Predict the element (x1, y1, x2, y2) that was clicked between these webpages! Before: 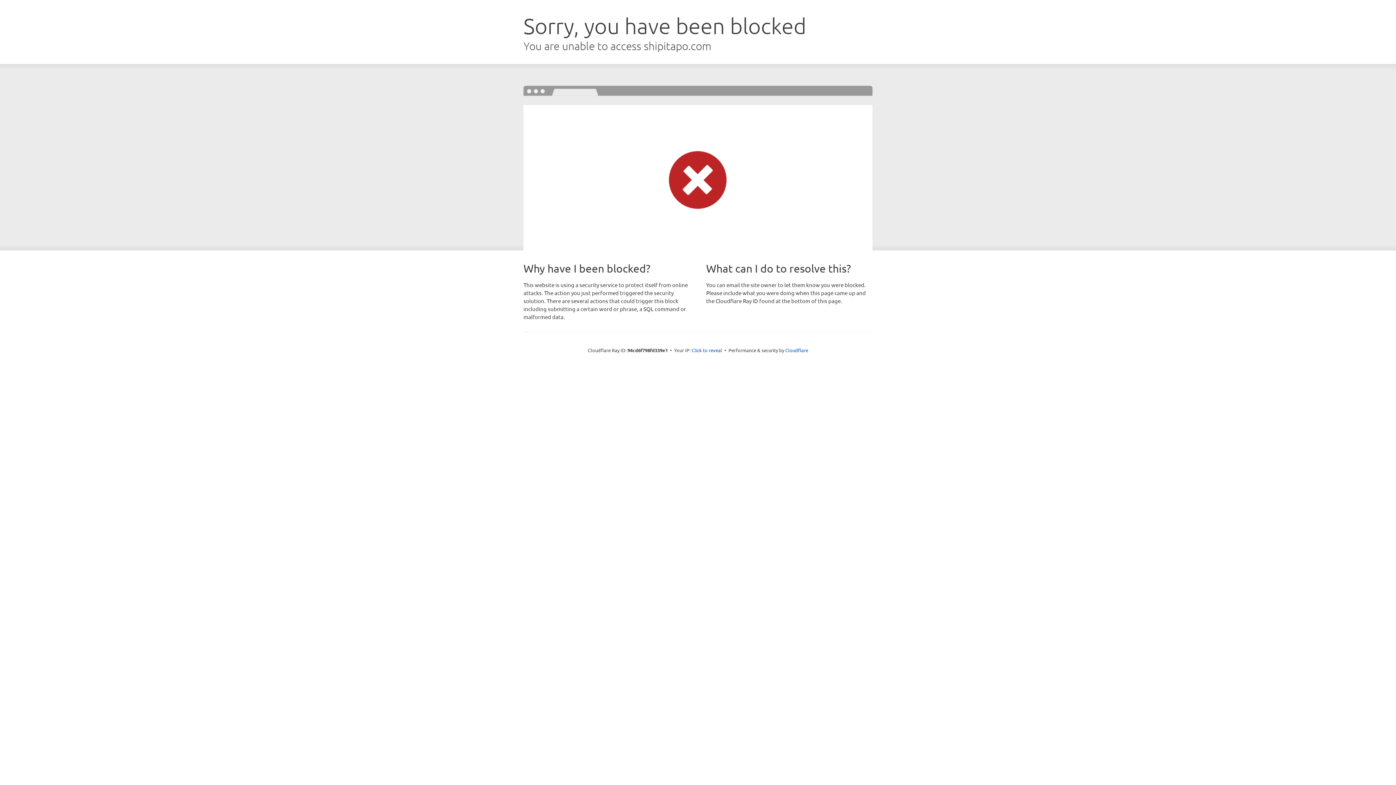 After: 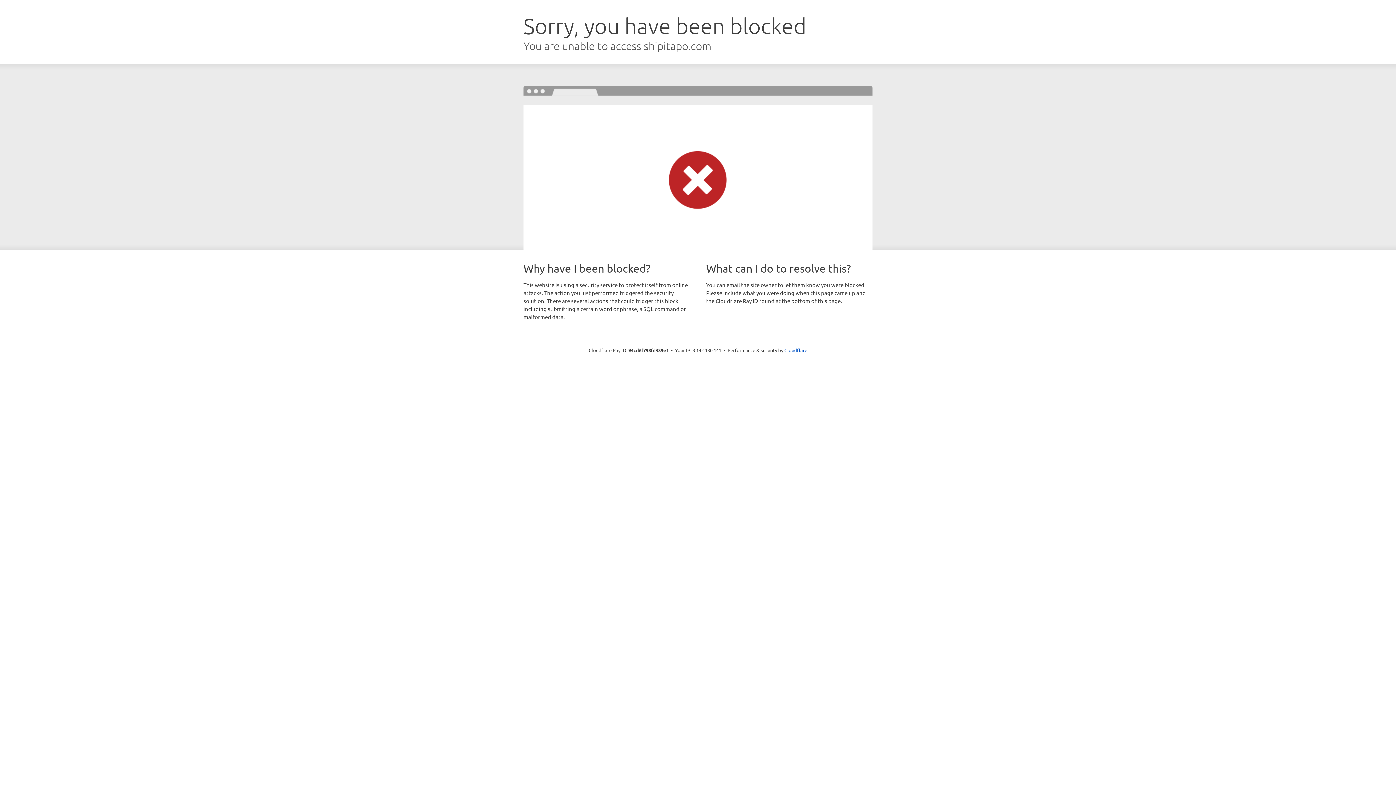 Action: label: Click to reveal bbox: (691, 346, 722, 353)